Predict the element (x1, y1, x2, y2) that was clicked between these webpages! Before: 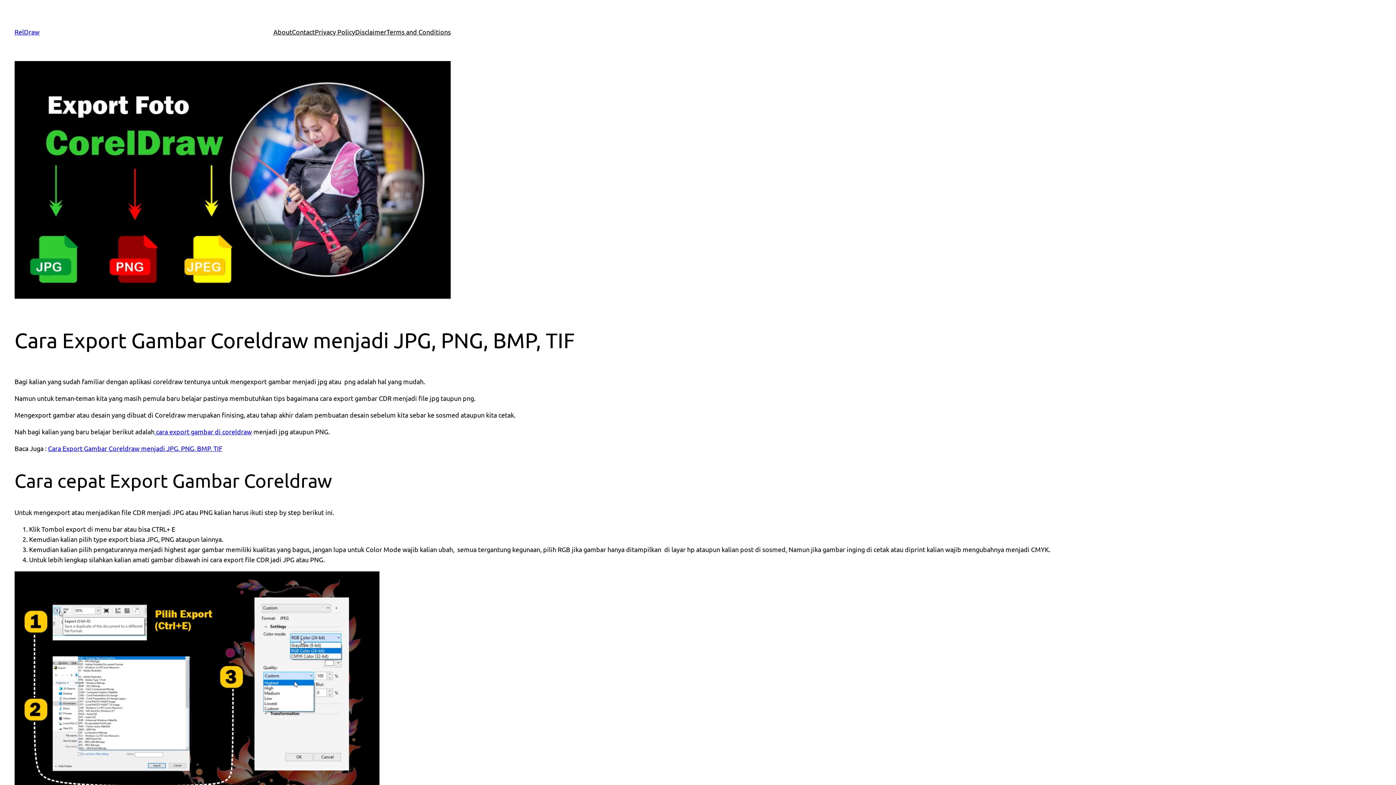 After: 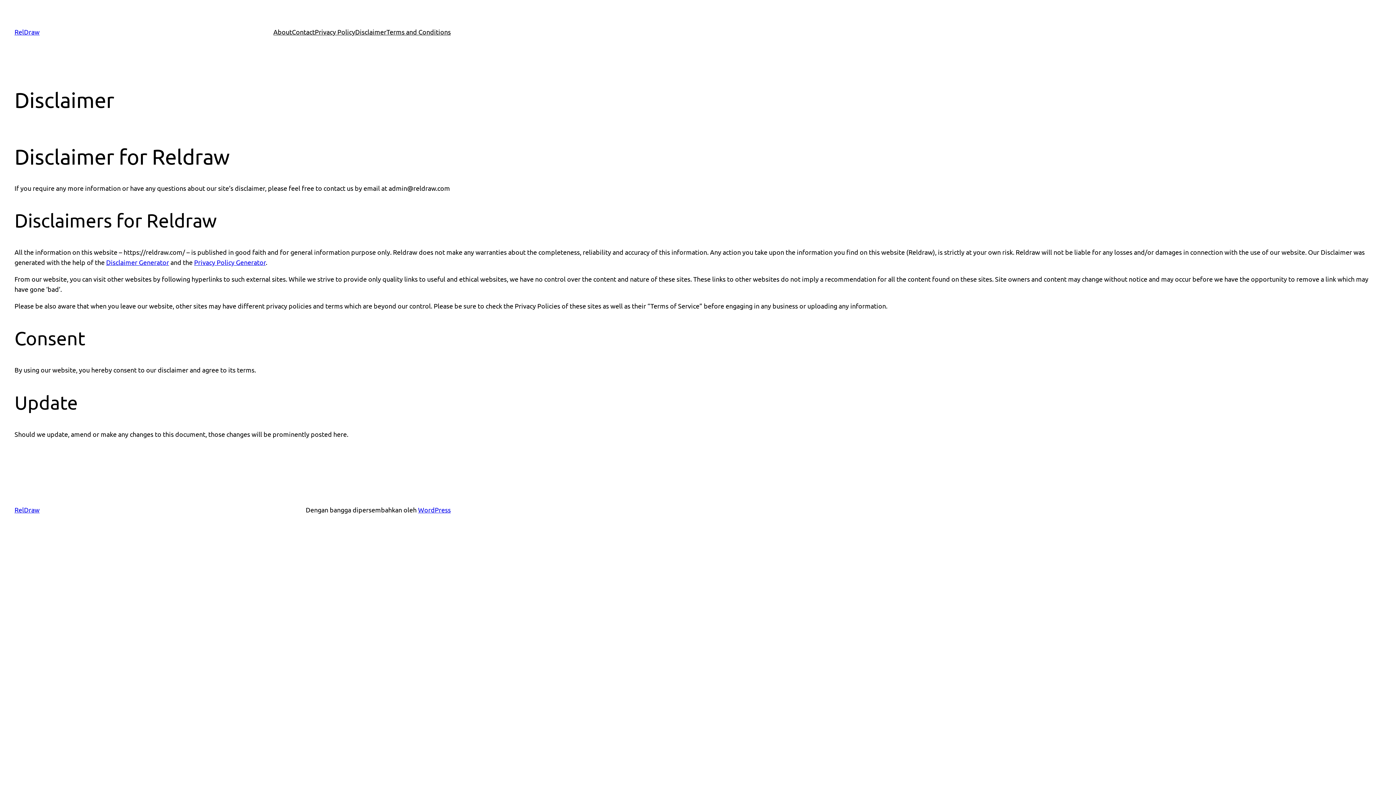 Action: bbox: (355, 26, 386, 37) label: Disclaimer